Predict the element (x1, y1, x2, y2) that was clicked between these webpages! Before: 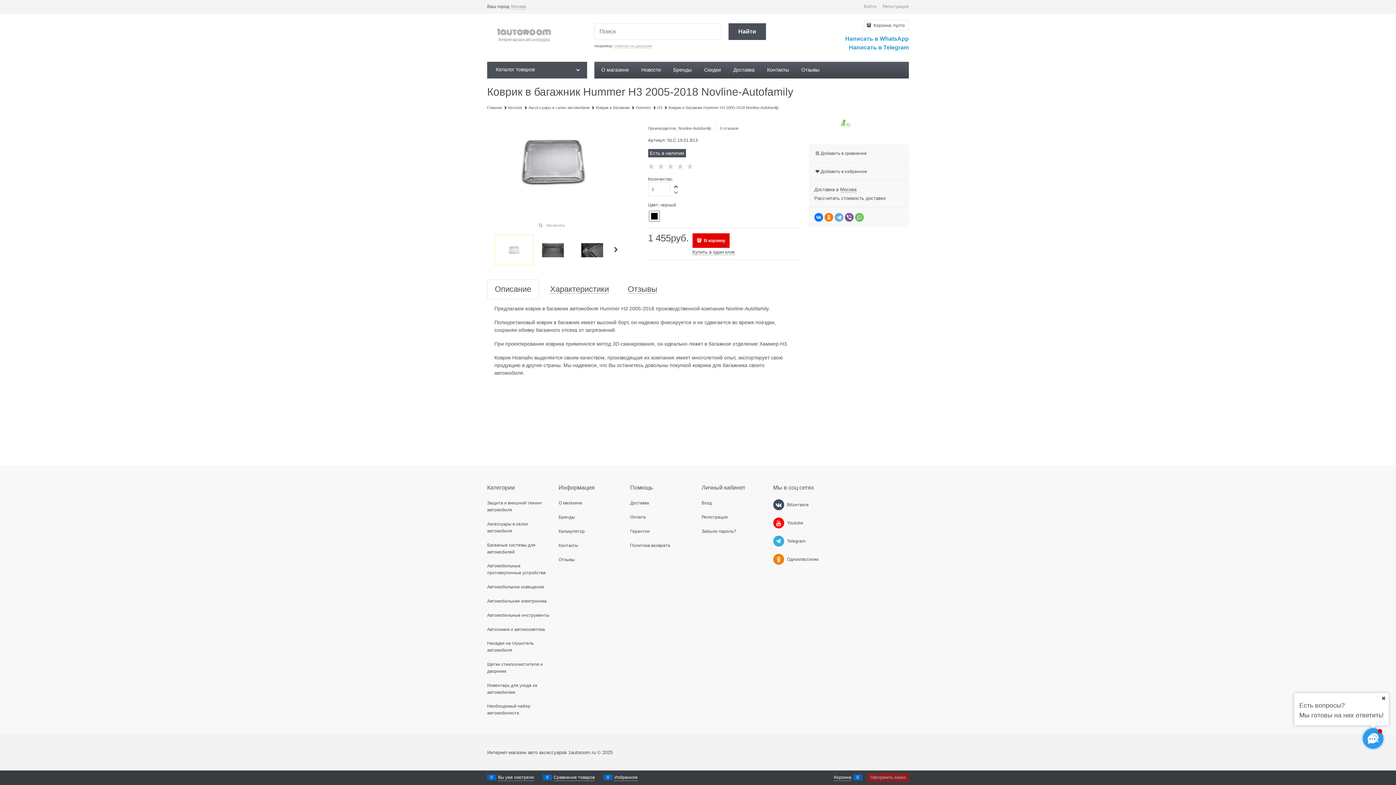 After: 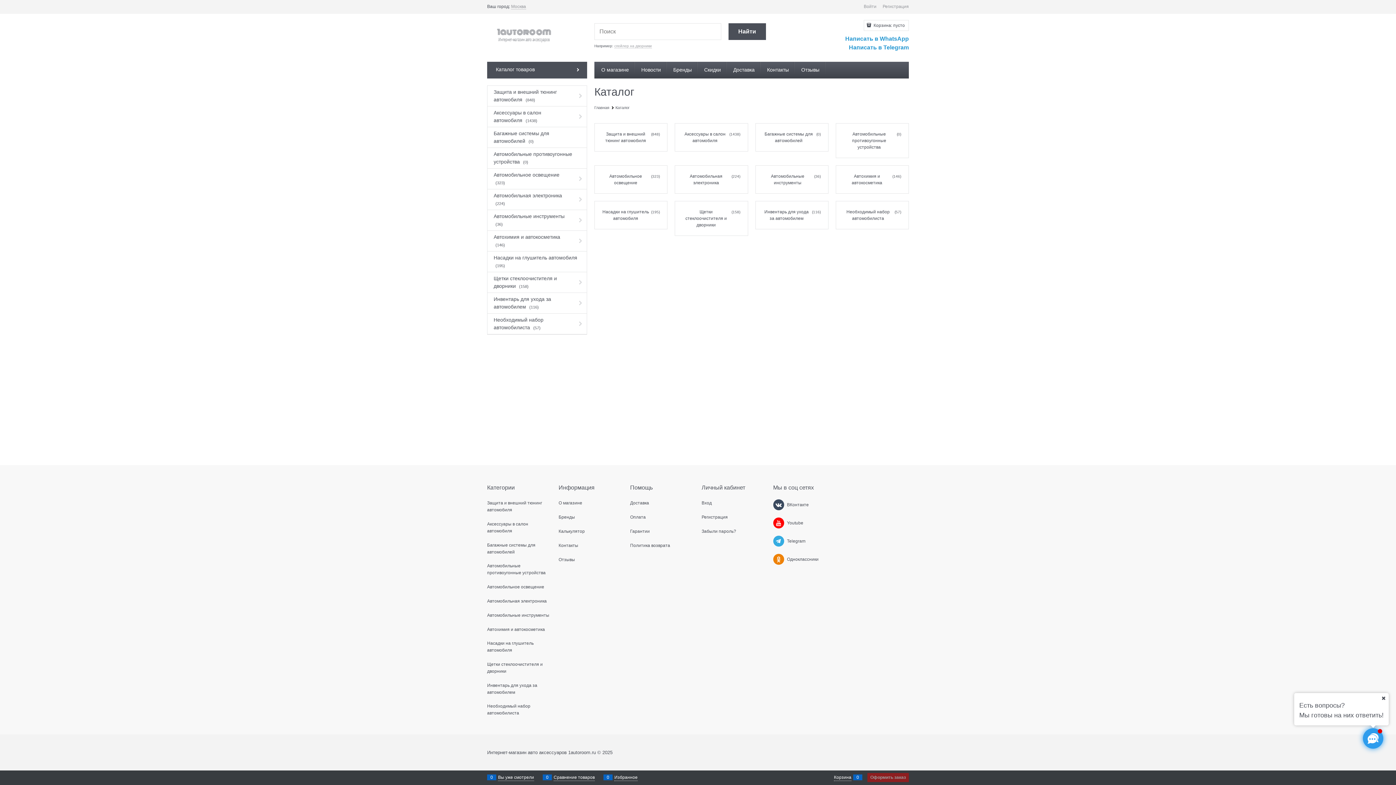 Action: label:  Каталог товаров bbox: (487, 61, 587, 78)